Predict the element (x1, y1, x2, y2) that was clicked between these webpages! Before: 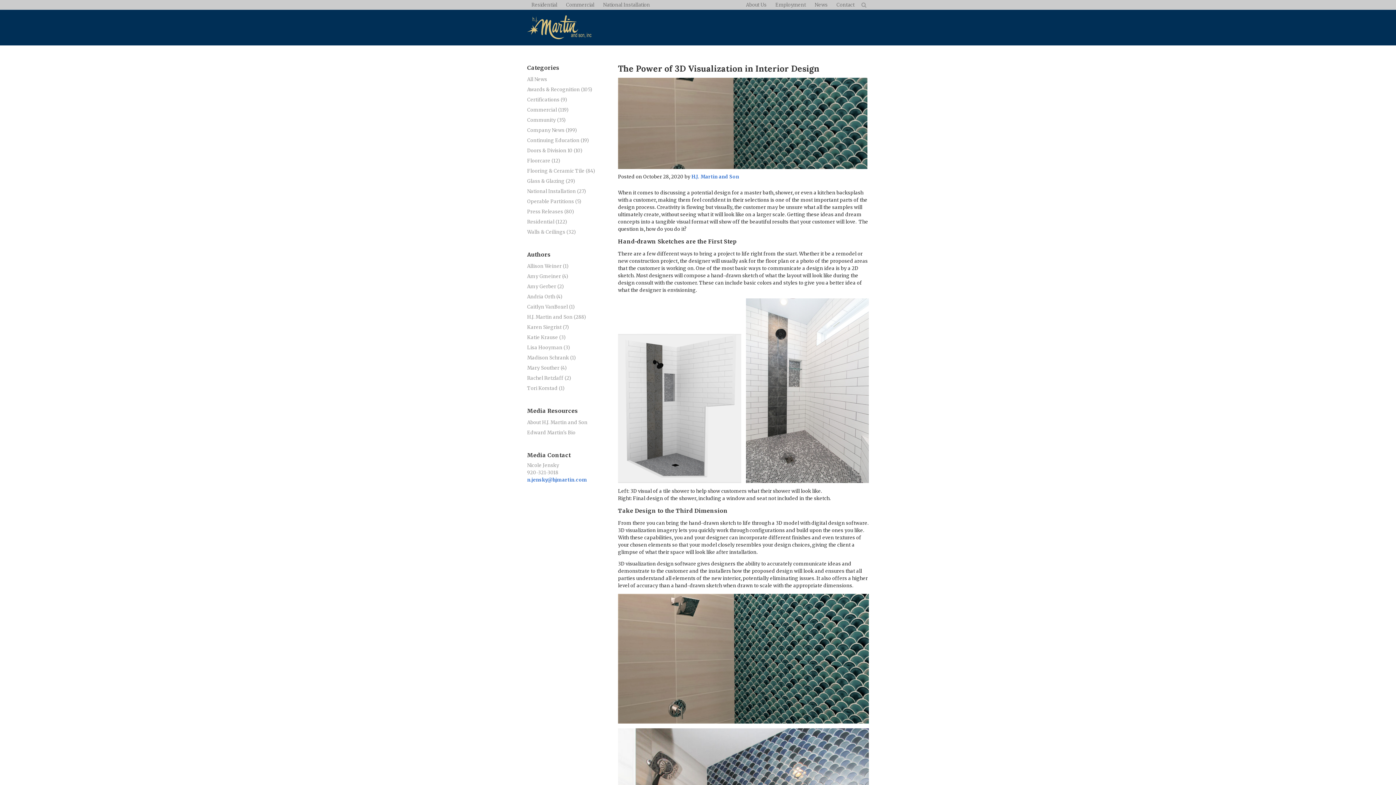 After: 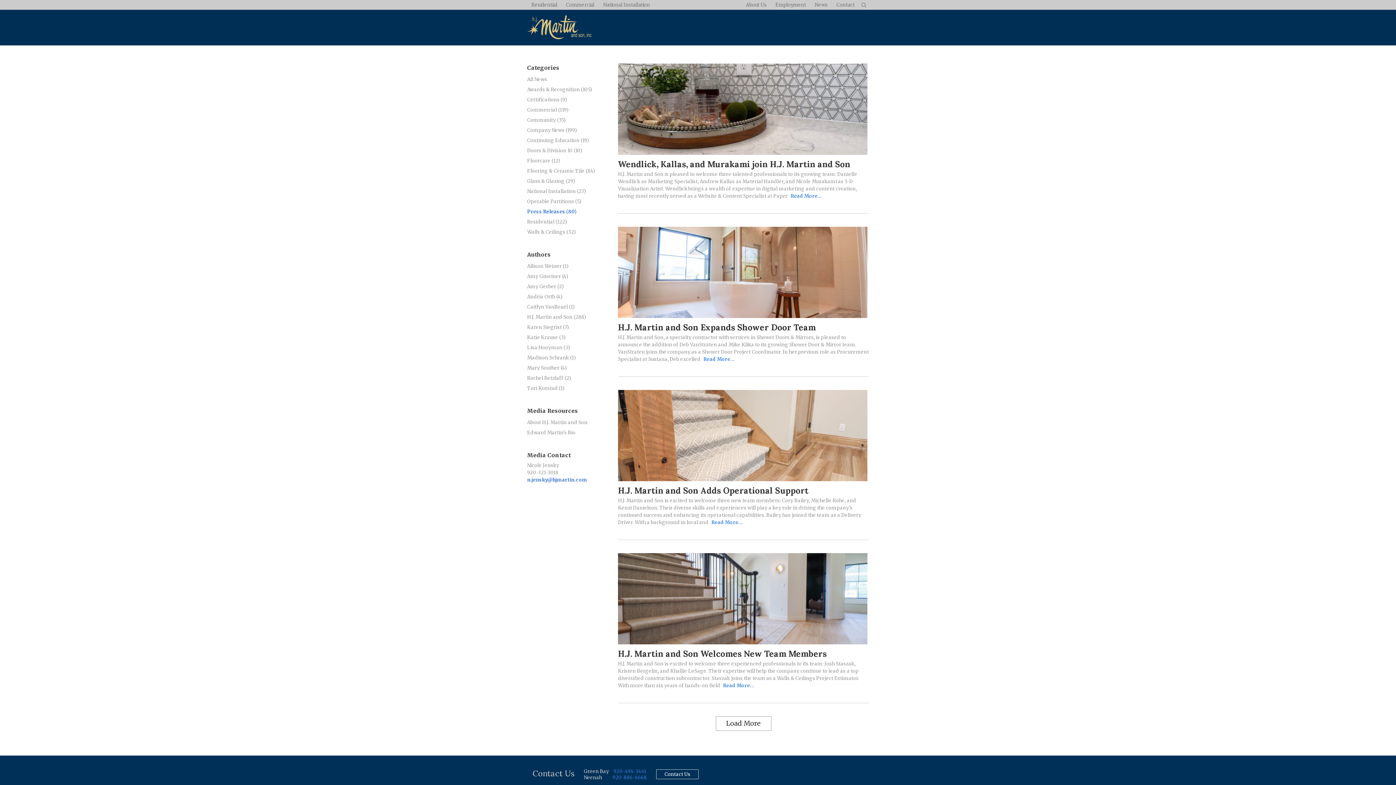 Action: bbox: (527, 208, 573, 214) label: Press Releases (80)